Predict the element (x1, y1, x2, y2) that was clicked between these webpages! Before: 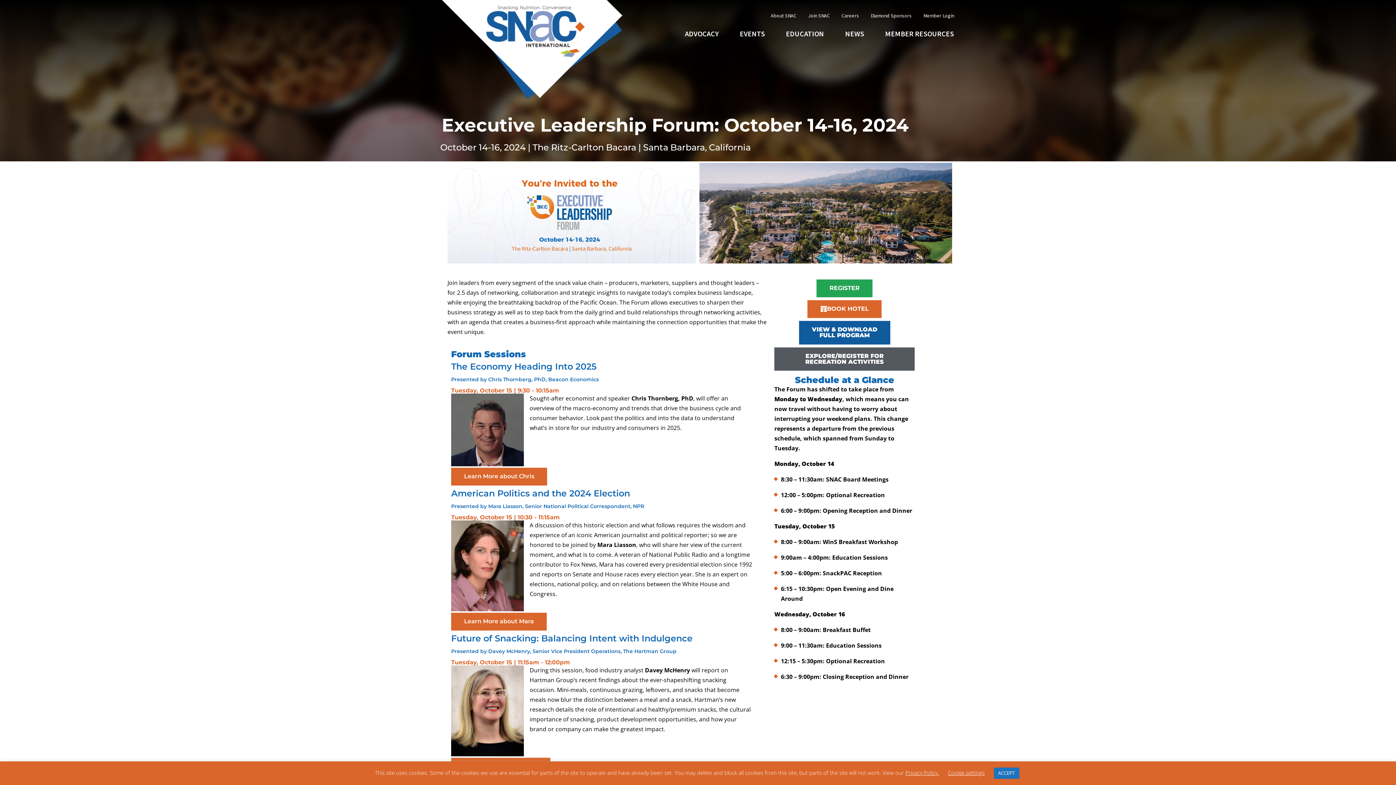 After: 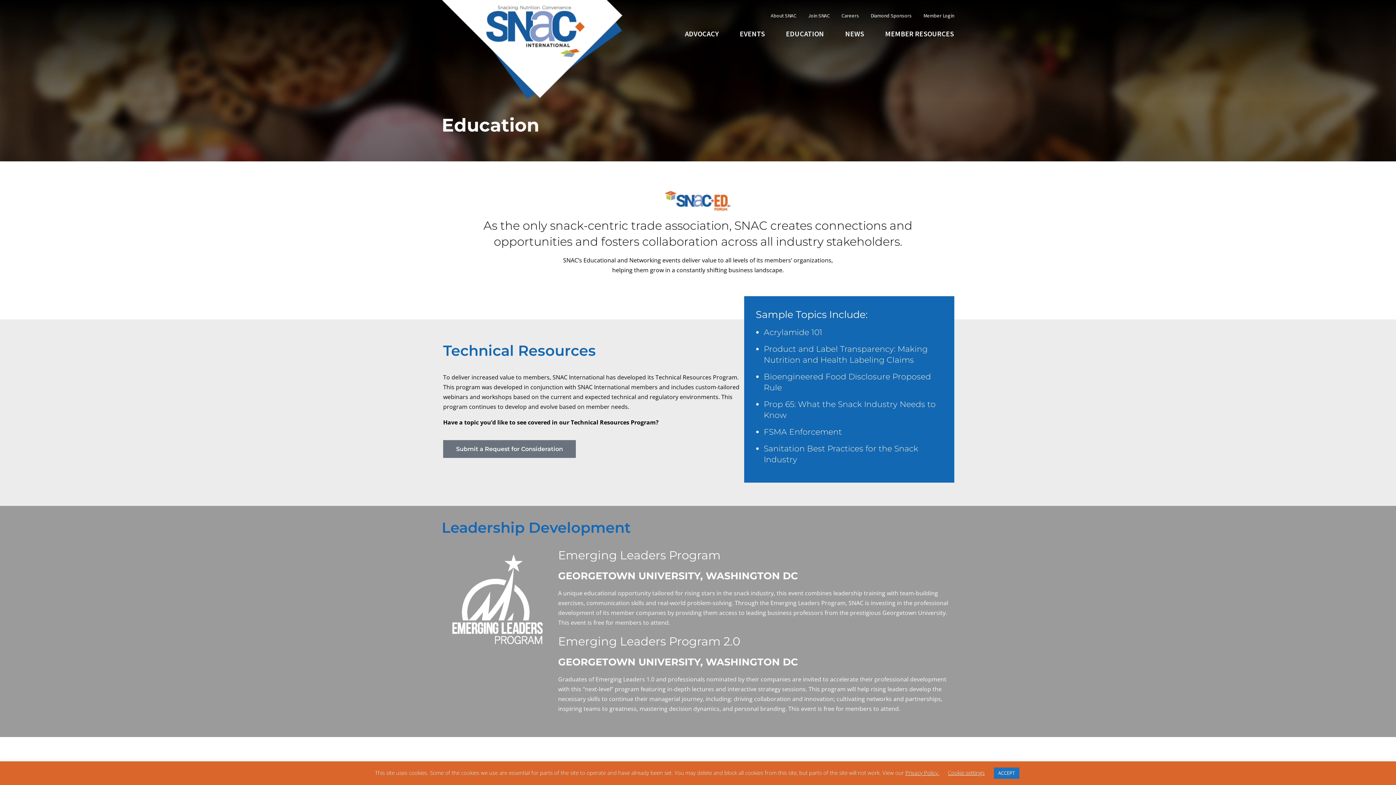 Action: label: EDUCATION bbox: (777, 25, 833, 41)